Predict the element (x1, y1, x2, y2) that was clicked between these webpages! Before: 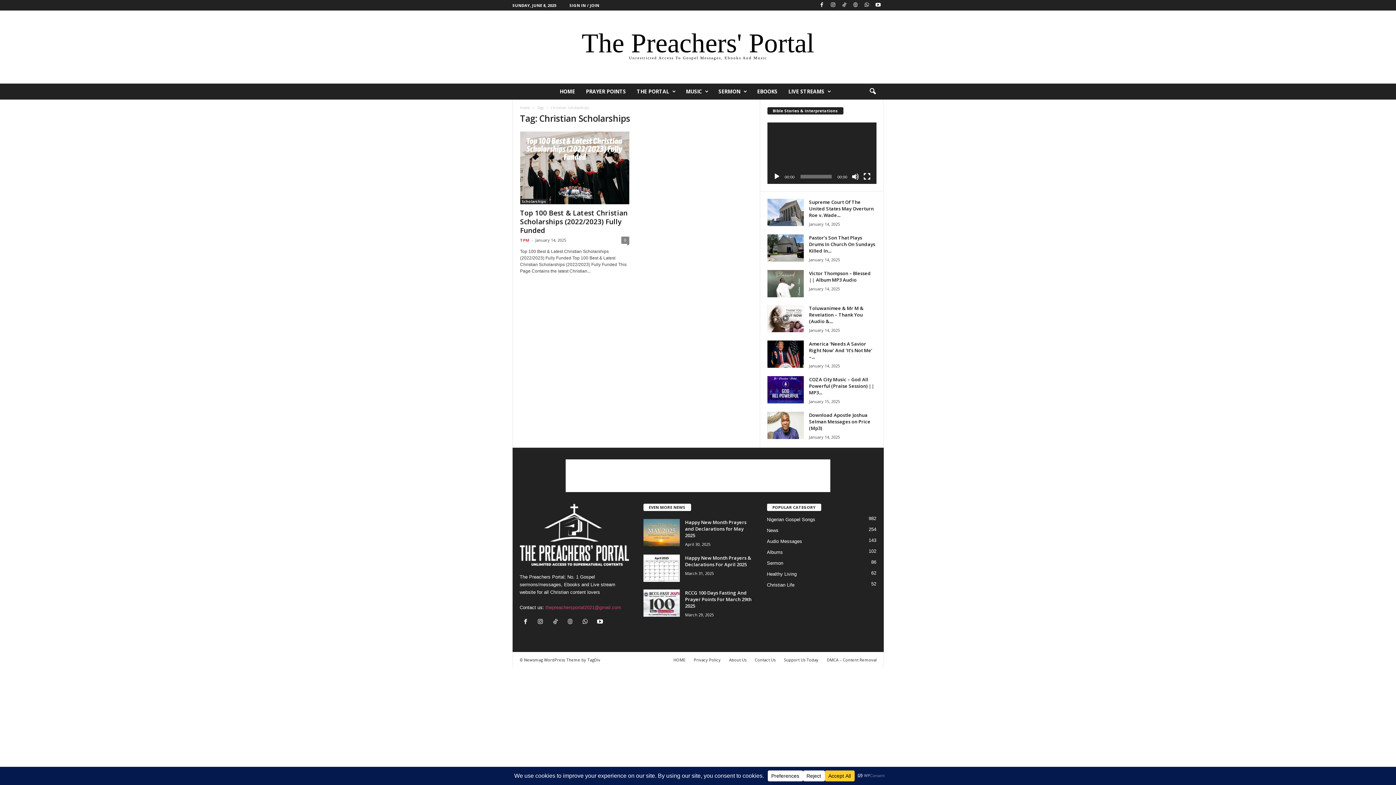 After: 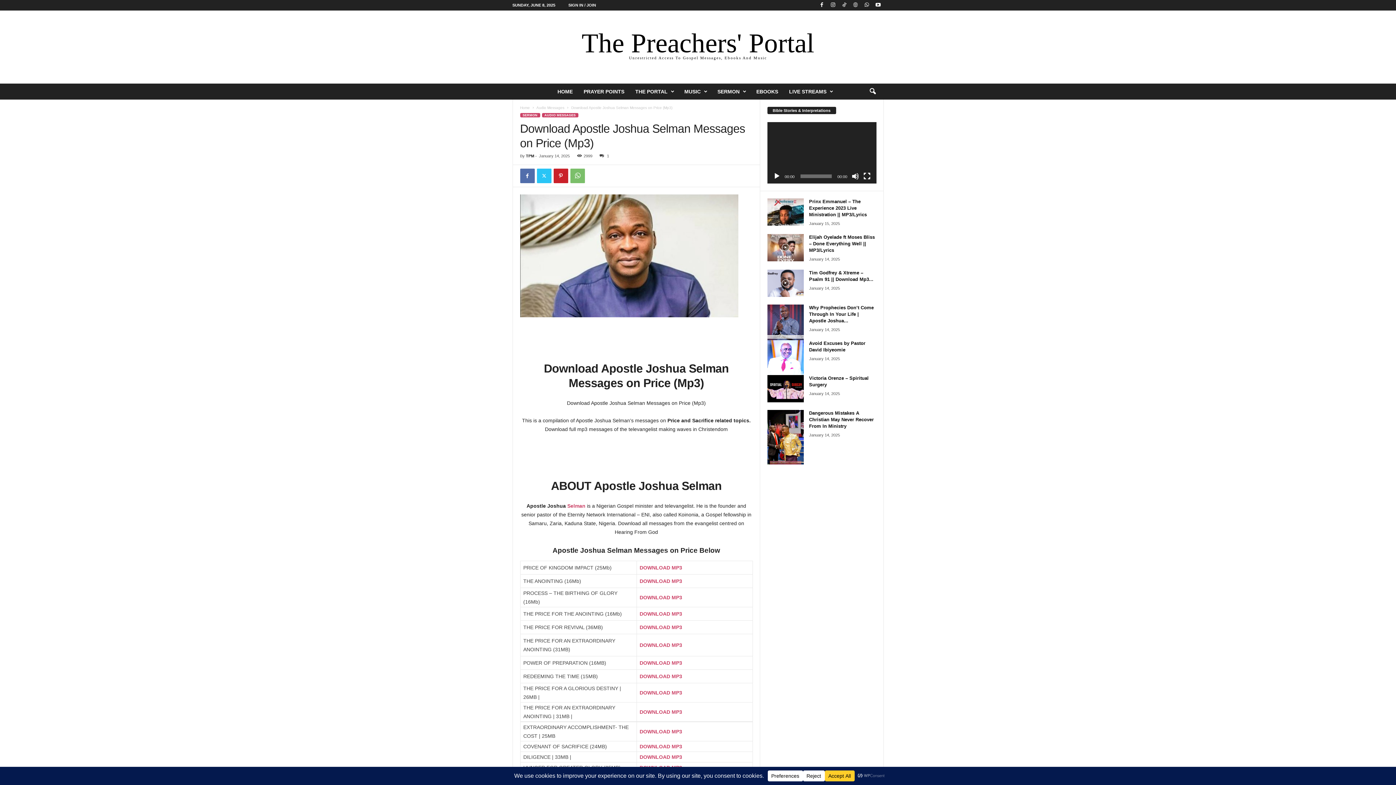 Action: label: Download Apostle Joshua Selman Messages on Price (Mp3) bbox: (809, 411, 870, 431)